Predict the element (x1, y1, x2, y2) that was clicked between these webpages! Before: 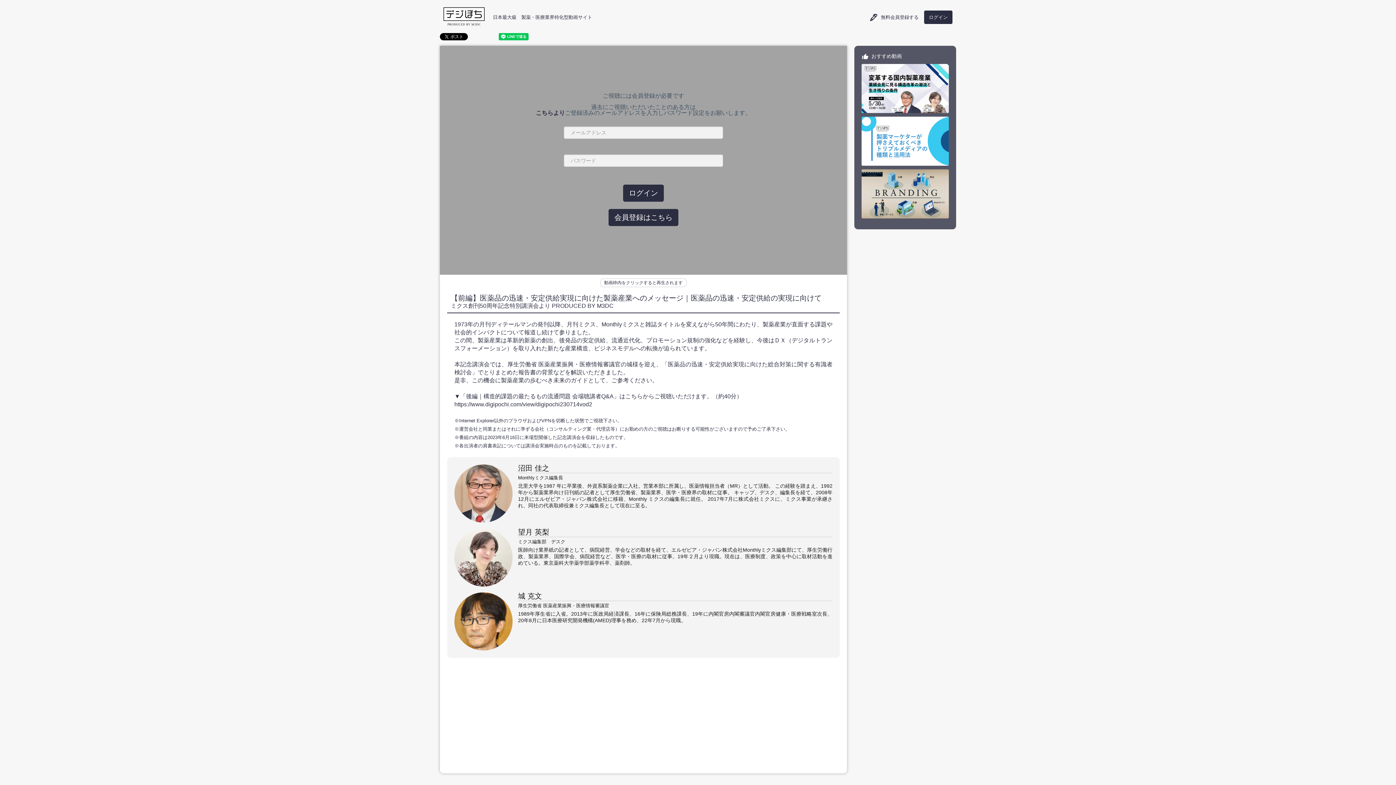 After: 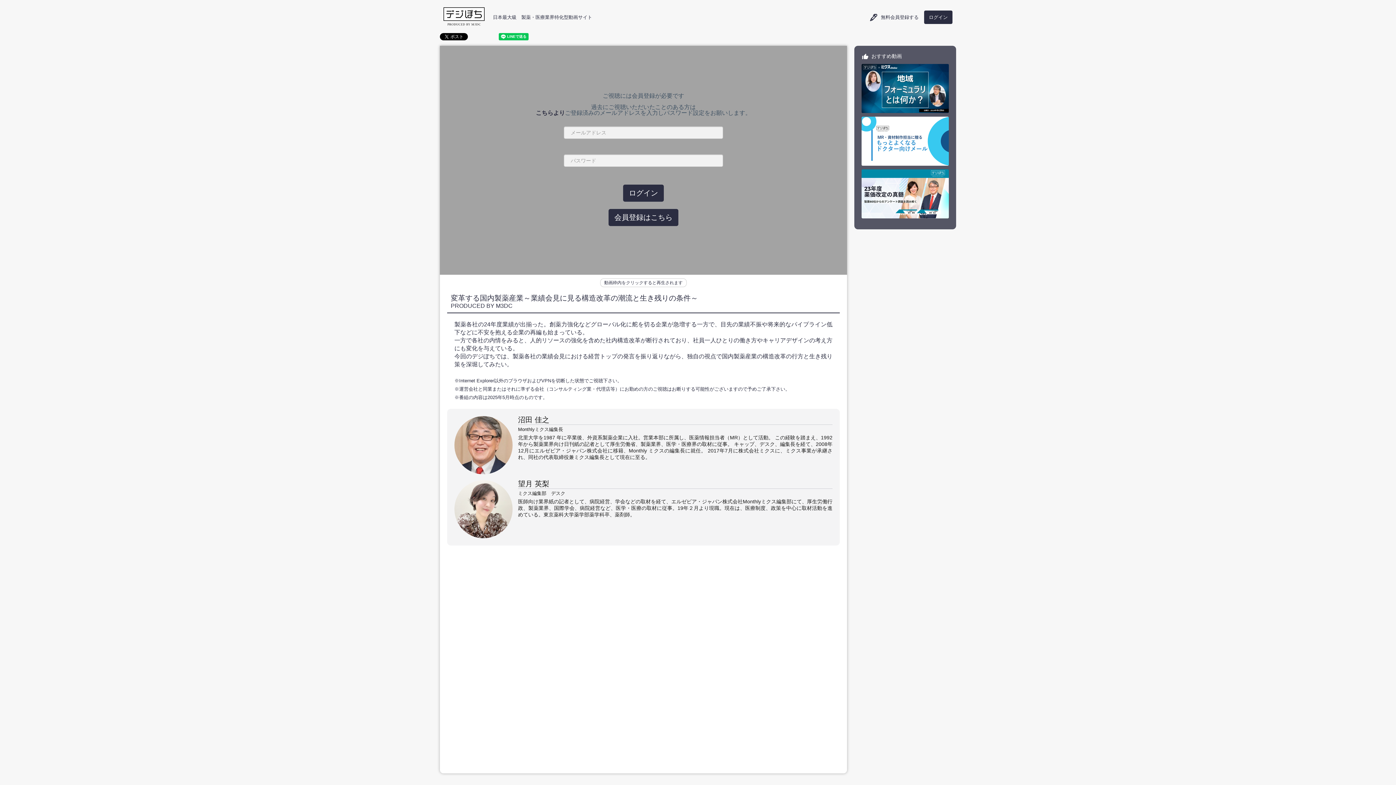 Action: bbox: (861, 64, 949, 116)